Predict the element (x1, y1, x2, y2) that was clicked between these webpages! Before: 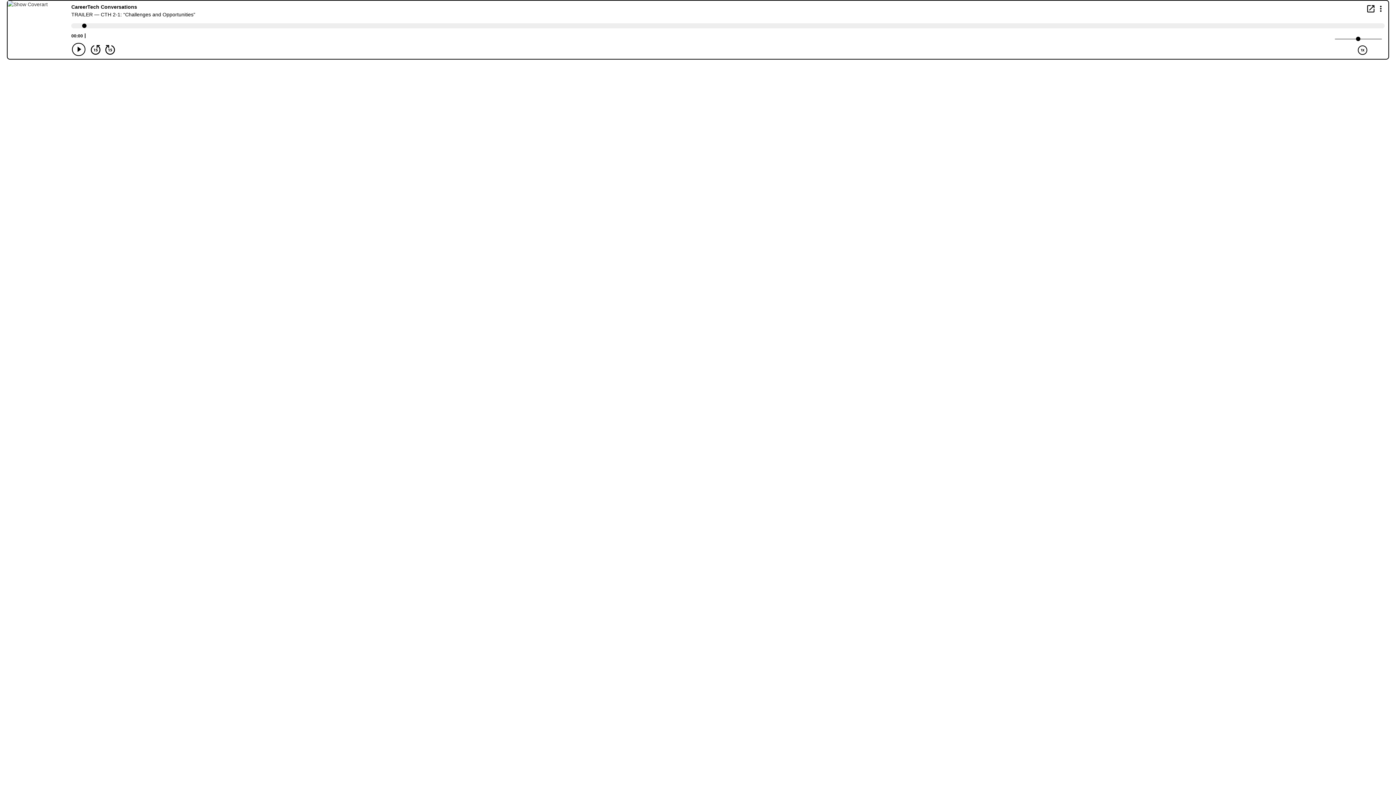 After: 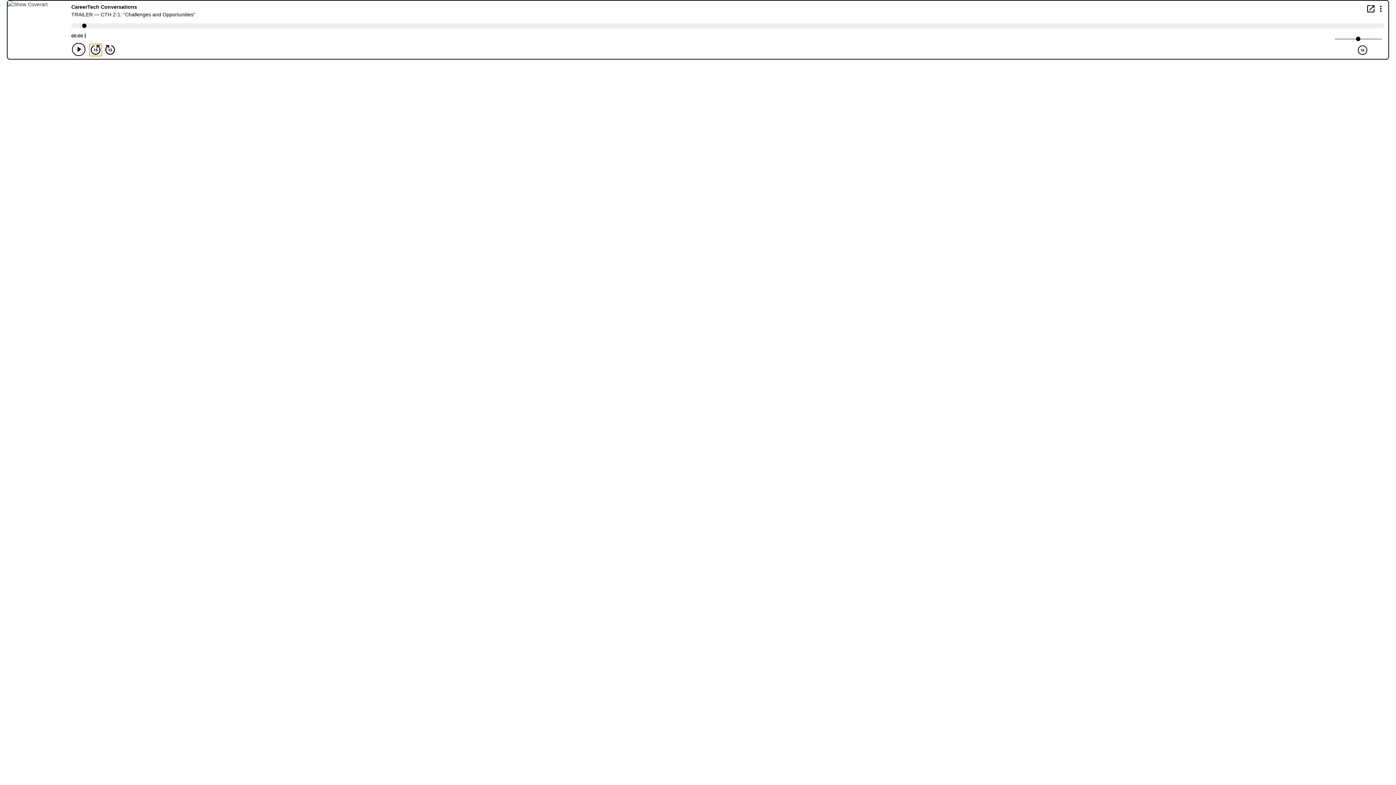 Action: label: Back 15 seconds bbox: (89, 44, 101, 55)